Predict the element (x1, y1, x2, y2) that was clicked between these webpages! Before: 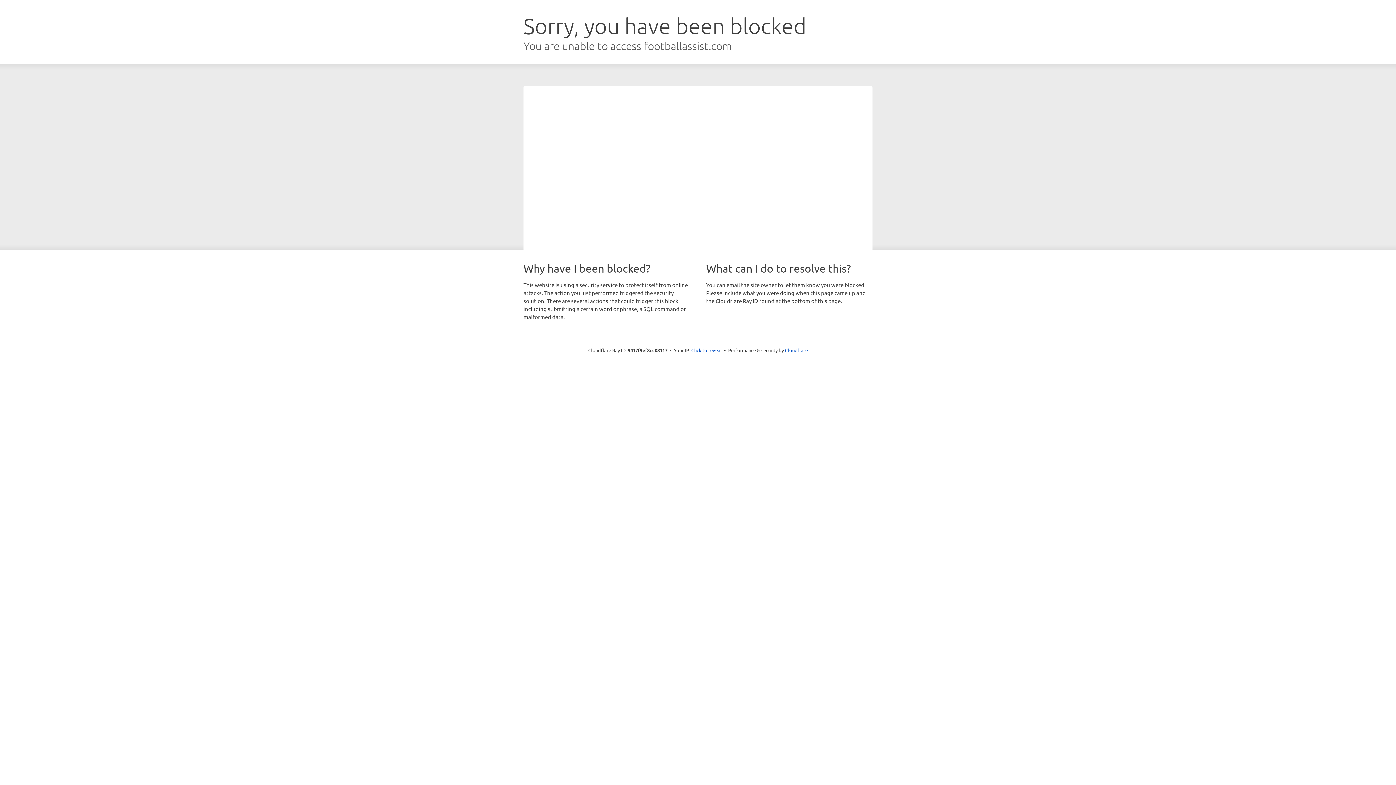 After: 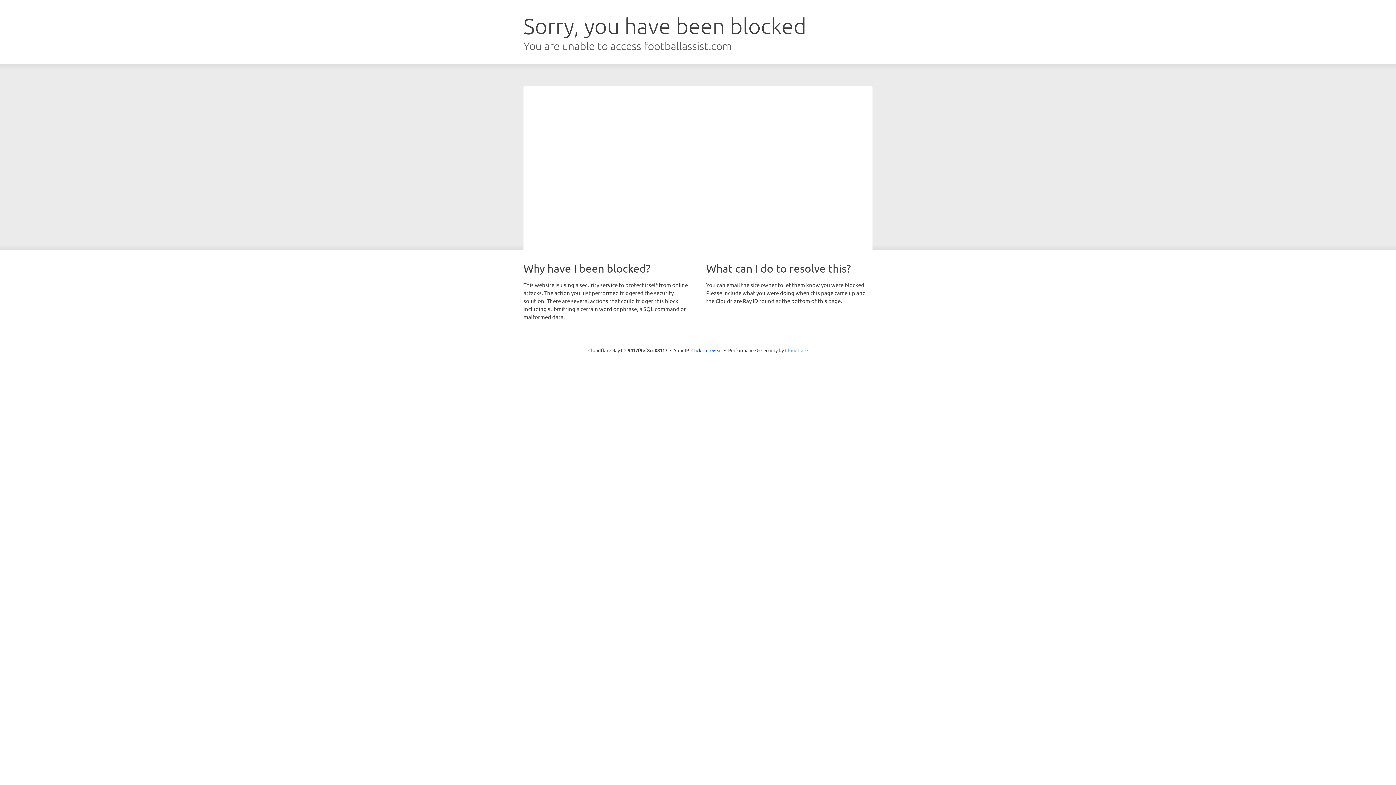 Action: label: Cloudflare bbox: (785, 347, 808, 353)